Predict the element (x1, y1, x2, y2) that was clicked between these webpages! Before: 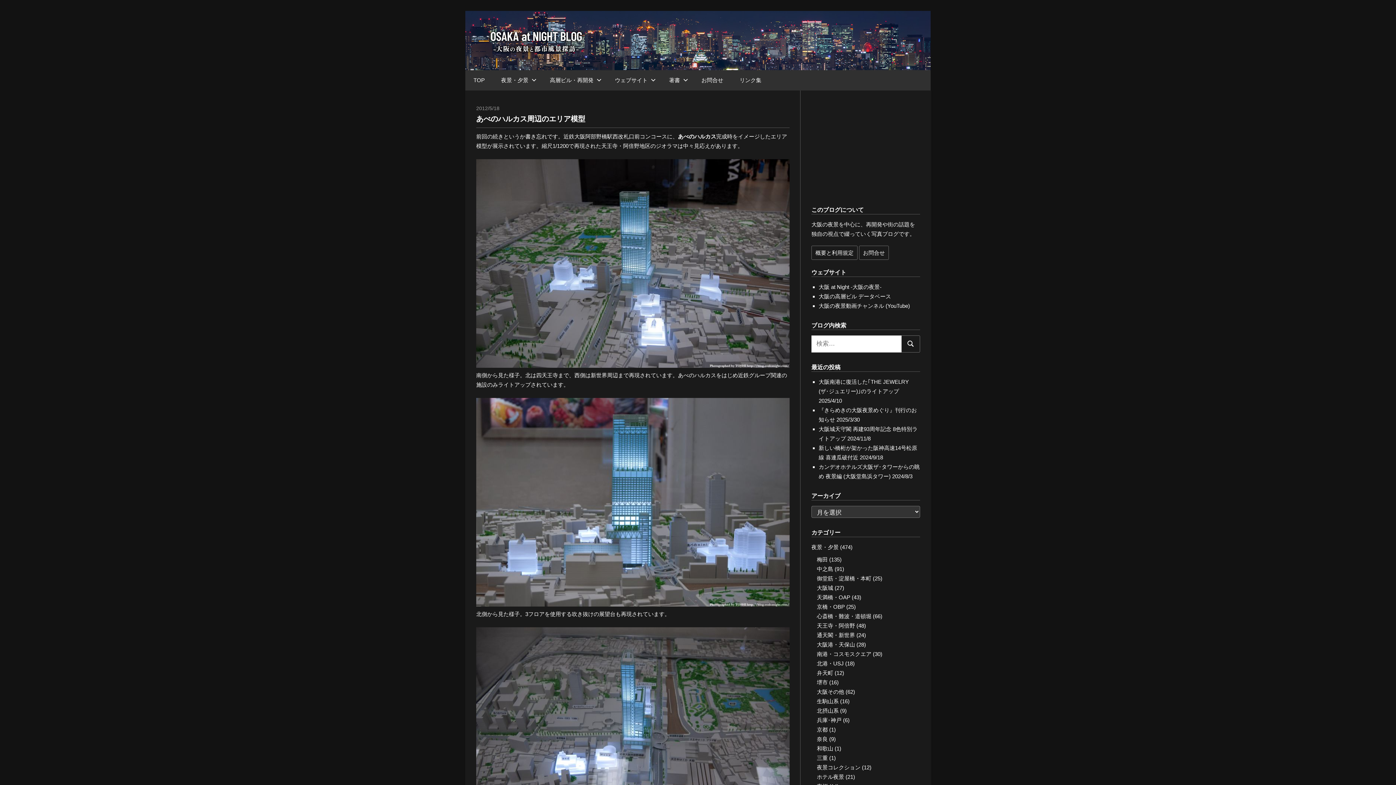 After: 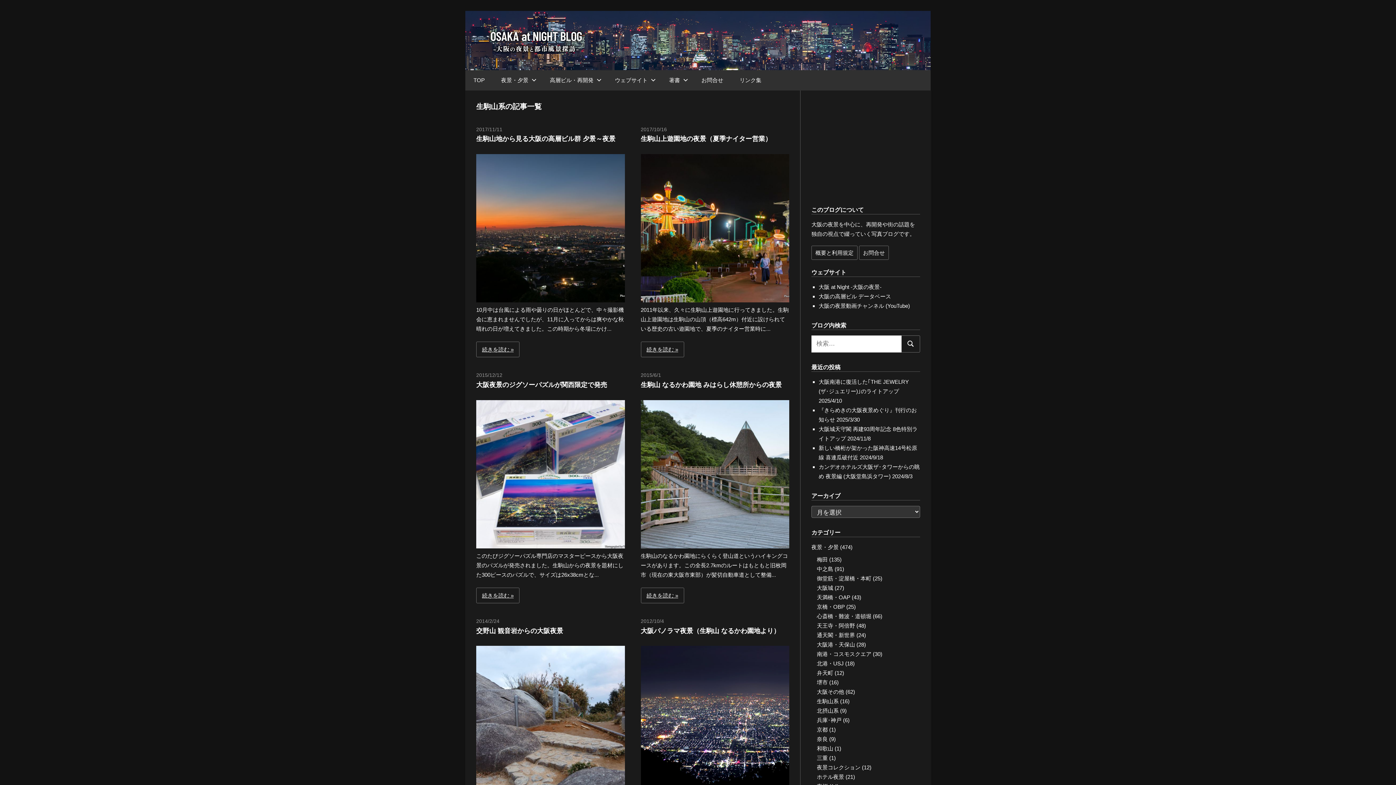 Action: bbox: (817, 698, 838, 704) label: 生駒山系